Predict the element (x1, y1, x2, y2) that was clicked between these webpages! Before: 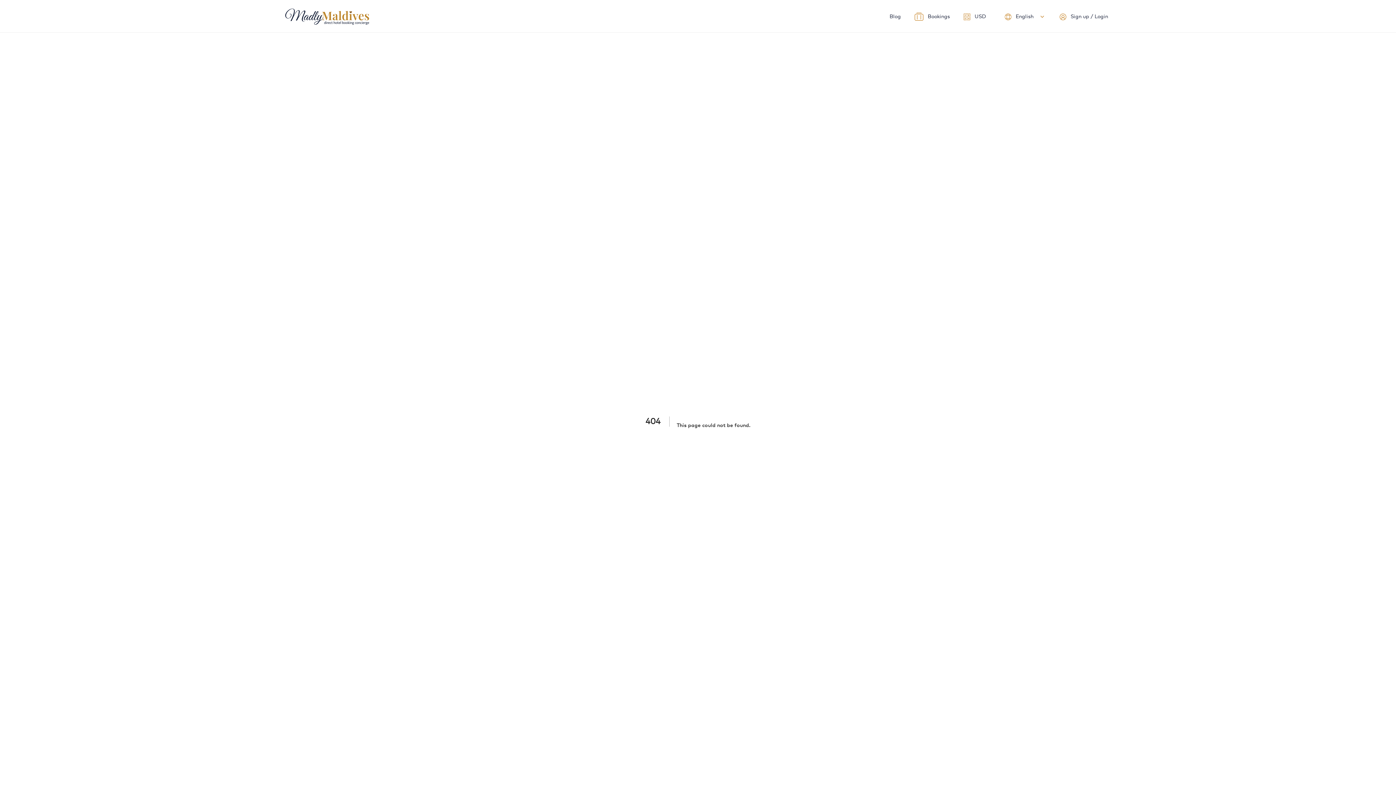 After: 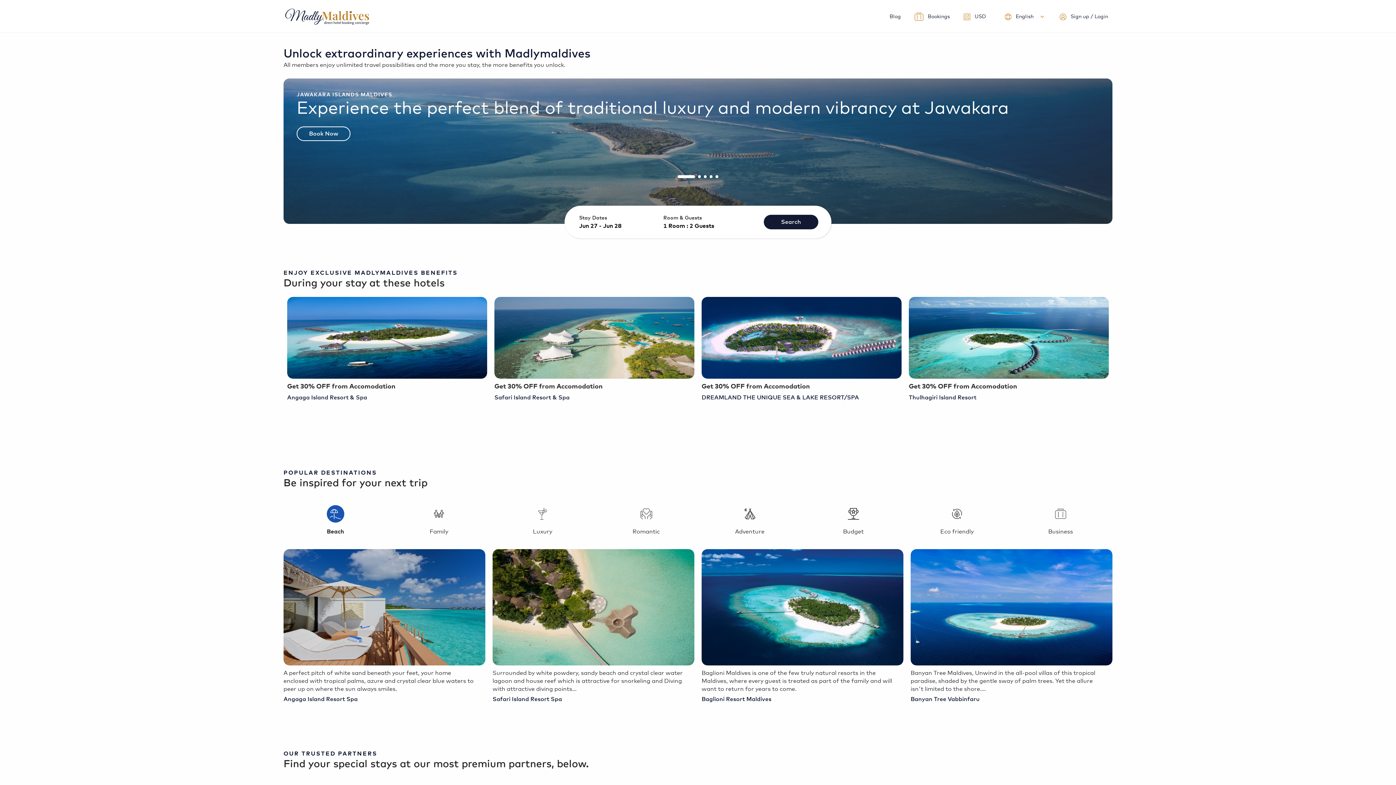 Action: bbox: (283, 7, 375, 26)